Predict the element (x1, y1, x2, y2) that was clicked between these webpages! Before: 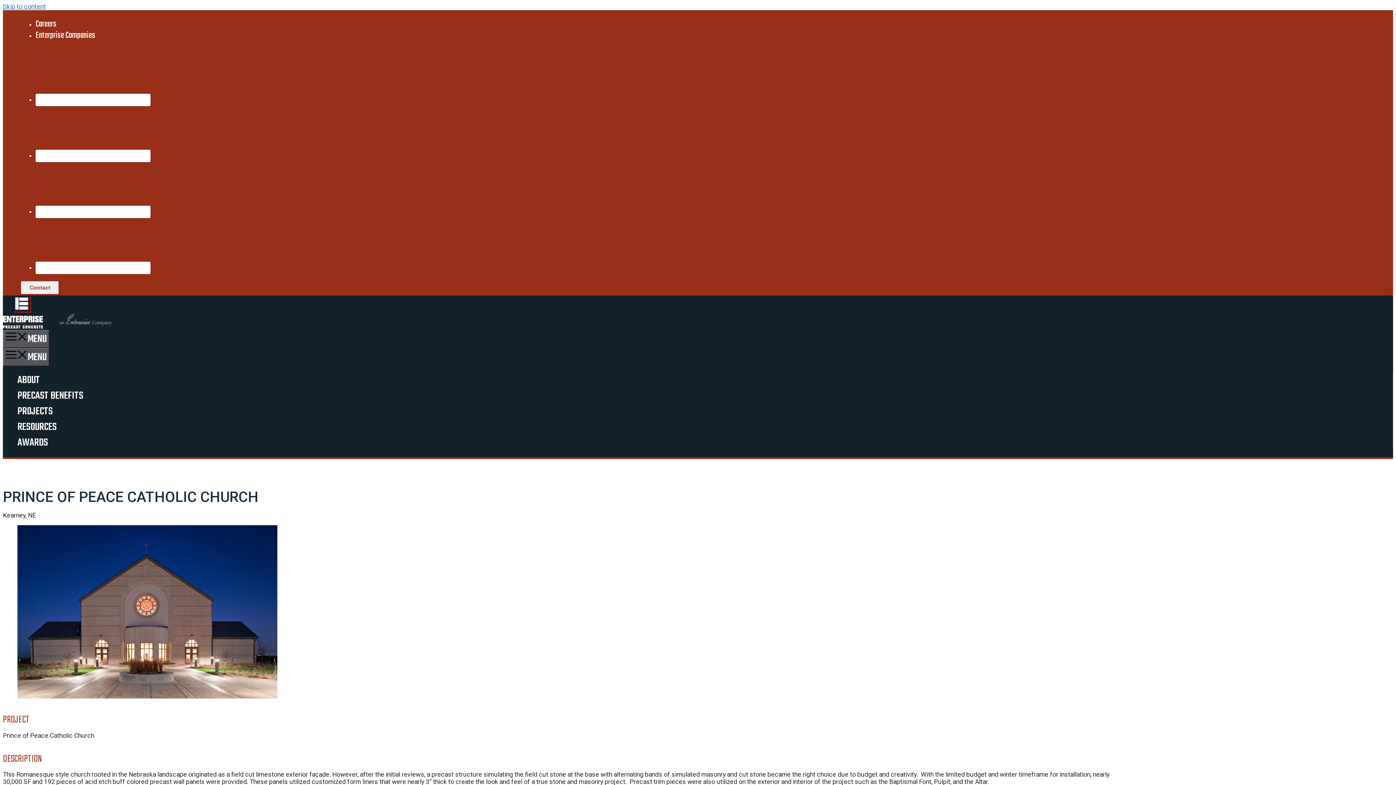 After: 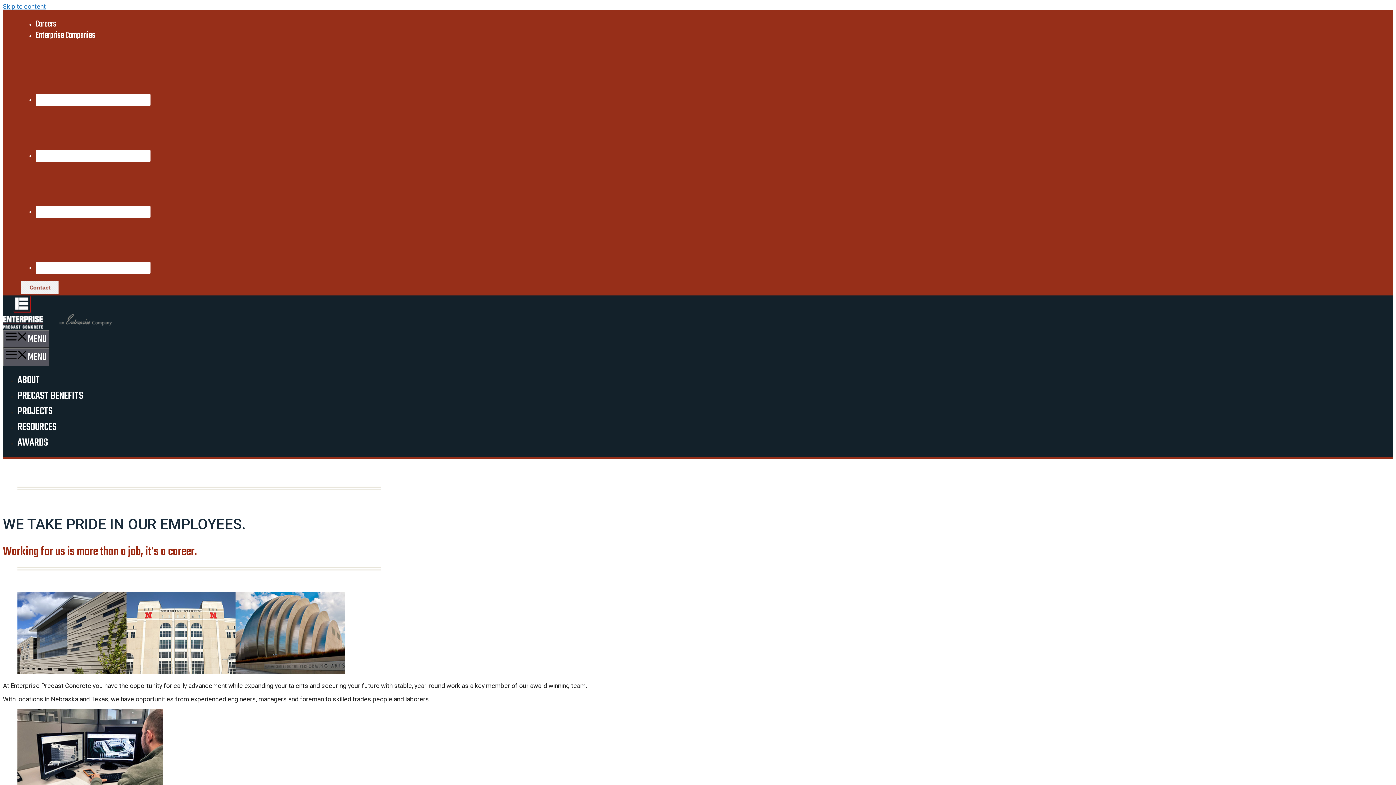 Action: label: Careers bbox: (35, 17, 56, 30)